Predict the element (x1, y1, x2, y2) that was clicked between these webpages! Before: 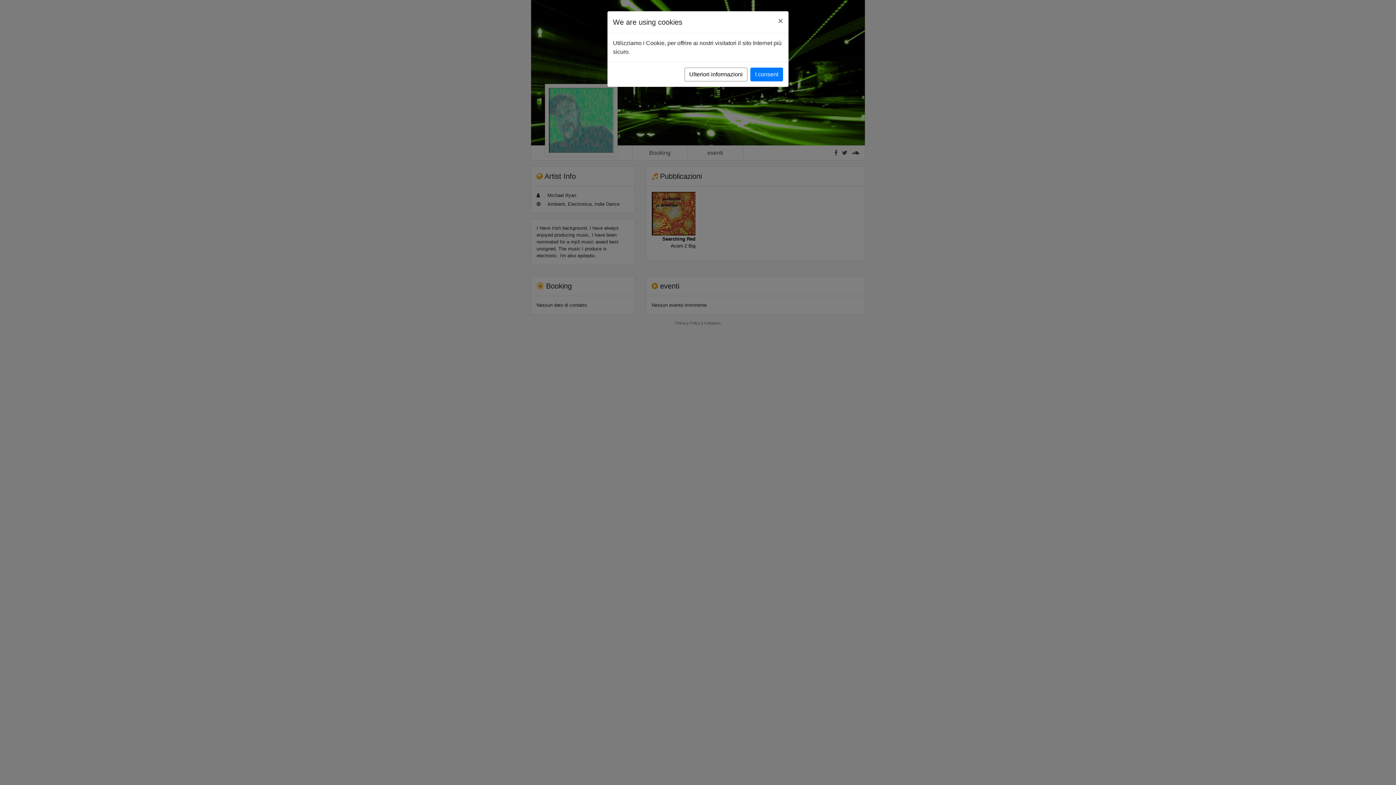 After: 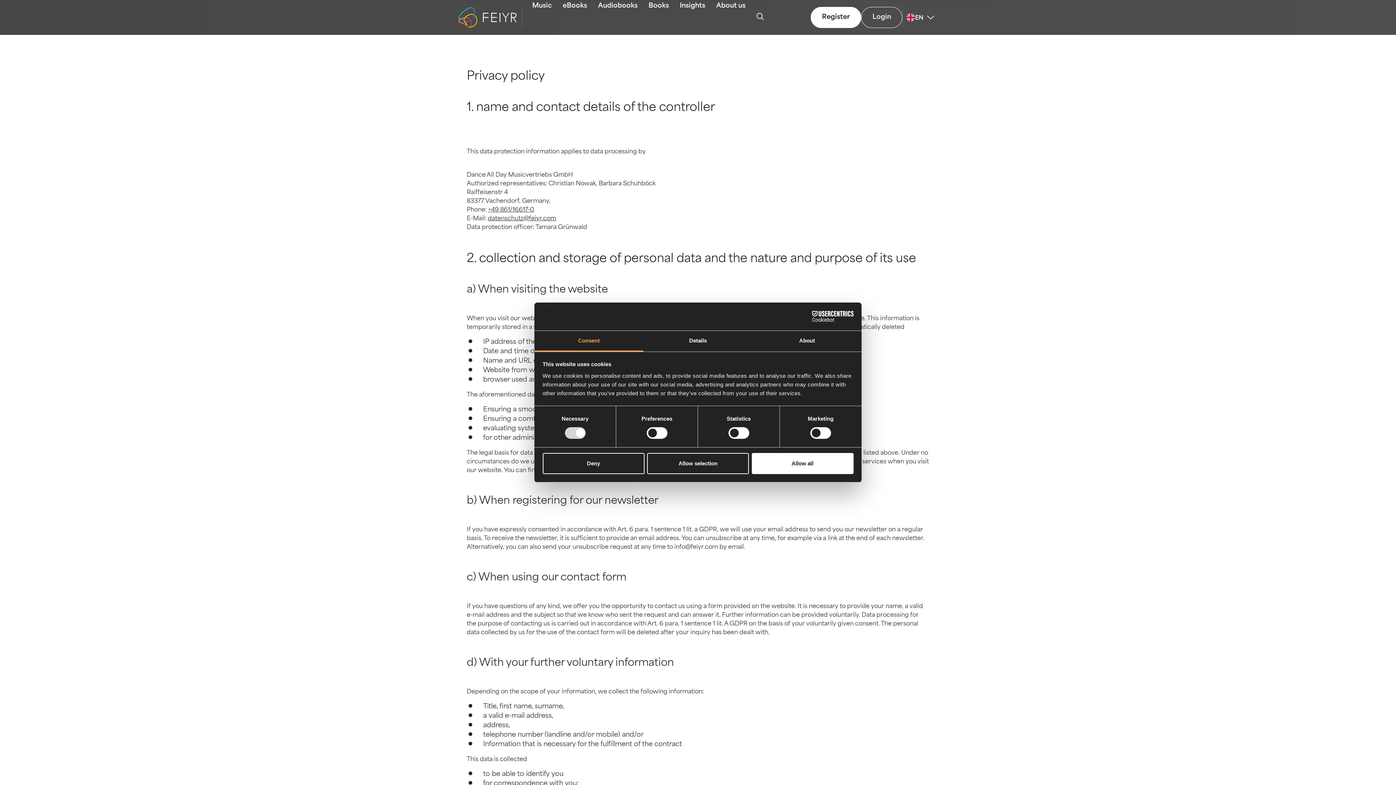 Action: label: Ulteriori informazioni bbox: (684, 67, 747, 81)